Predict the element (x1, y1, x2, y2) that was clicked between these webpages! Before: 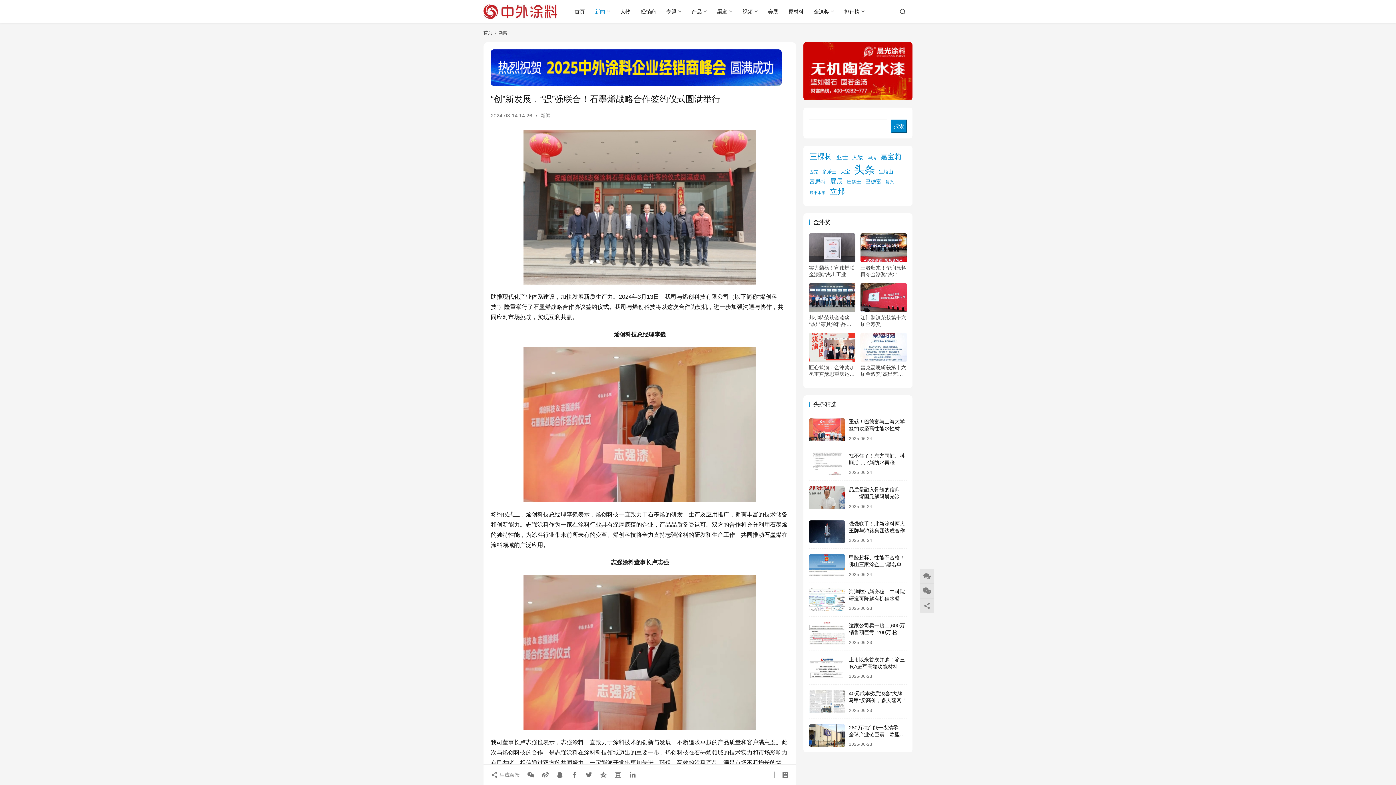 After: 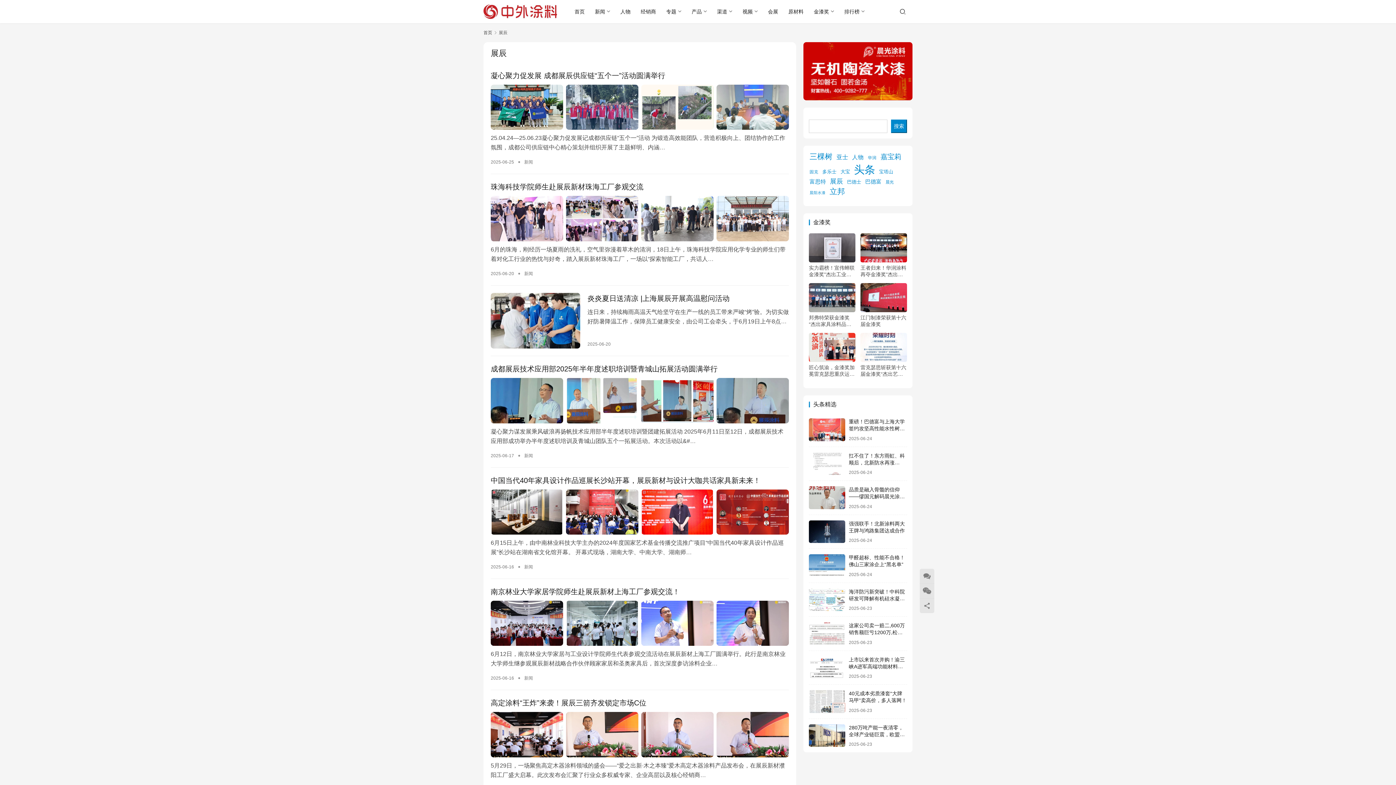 Action: label: 展辰 (460 项) bbox: (830, 177, 843, 186)